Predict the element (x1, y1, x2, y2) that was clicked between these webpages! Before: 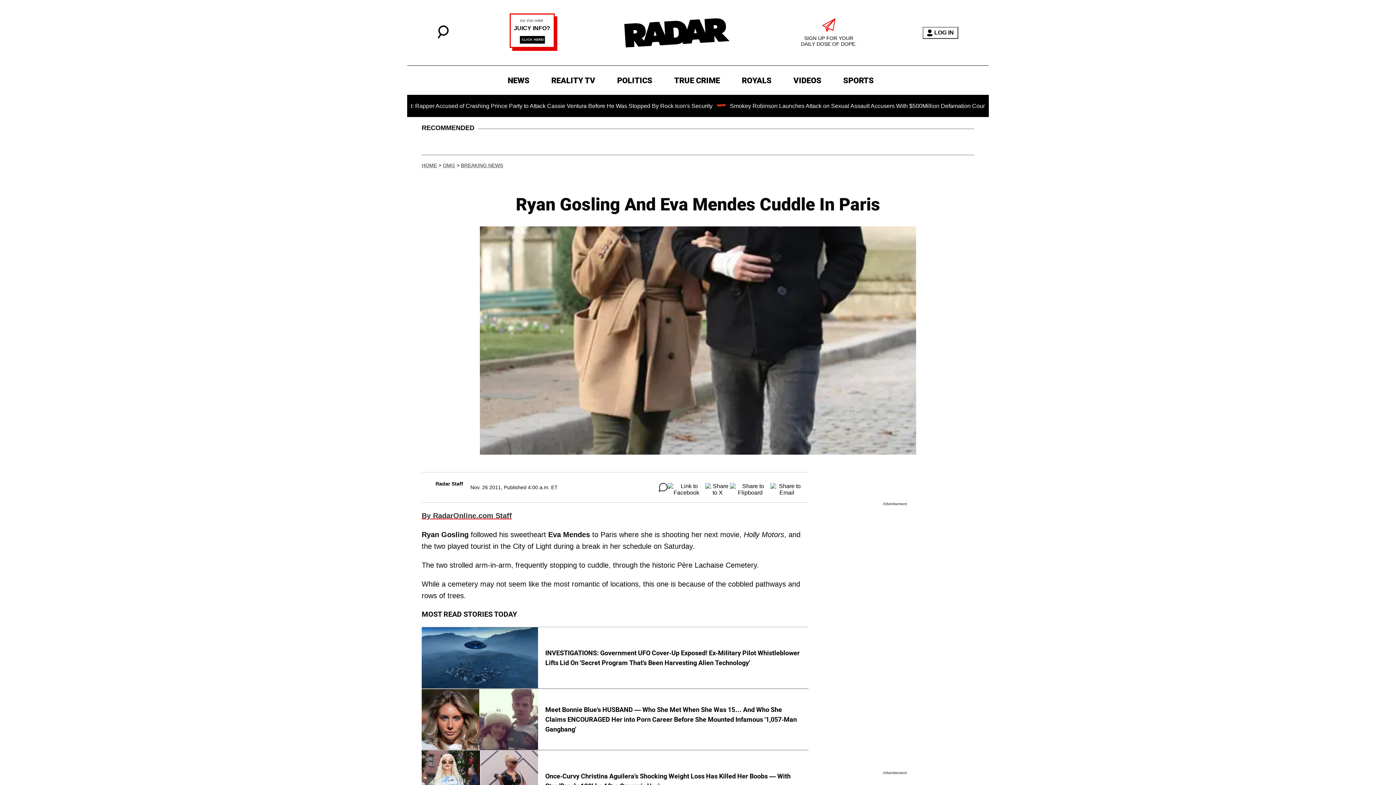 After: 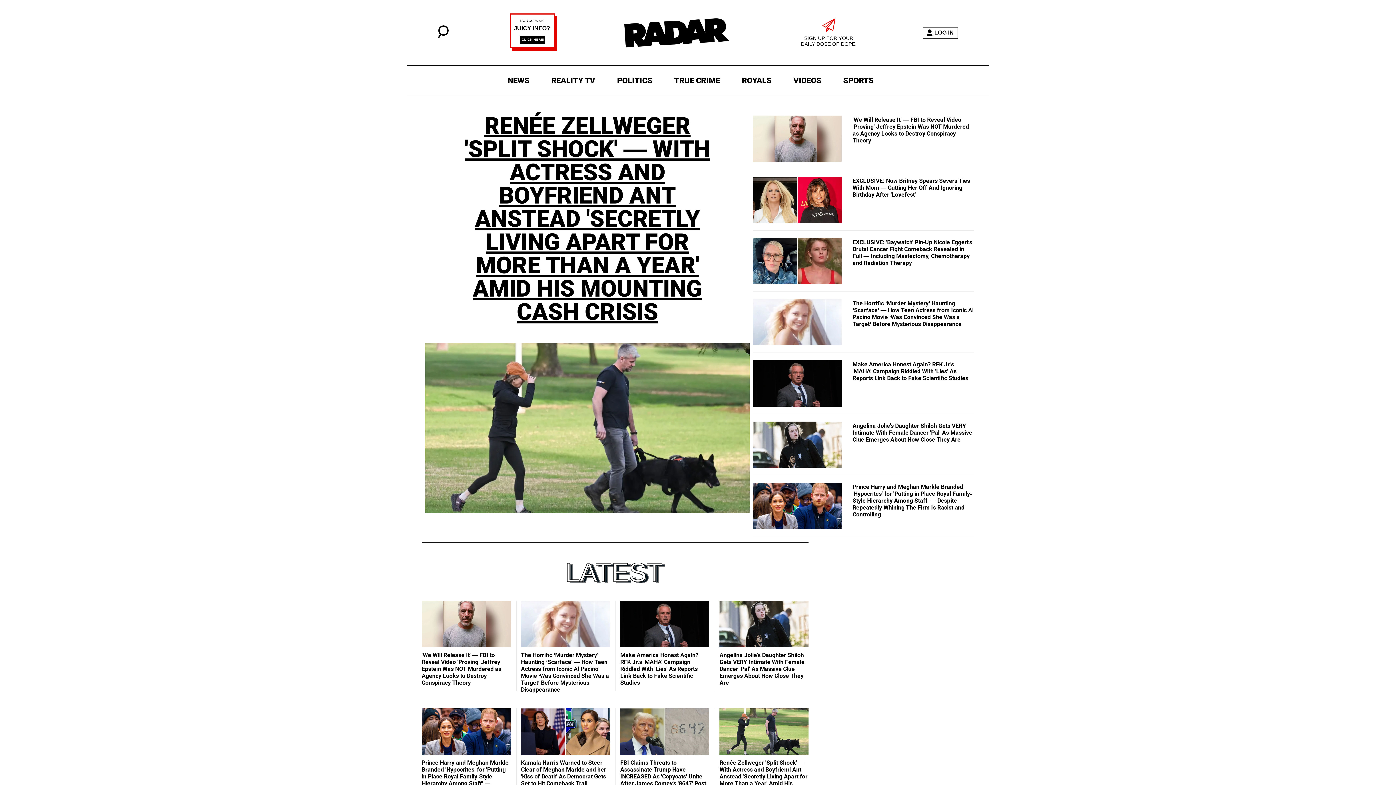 Action: bbox: (421, 162, 437, 168) label: HOME